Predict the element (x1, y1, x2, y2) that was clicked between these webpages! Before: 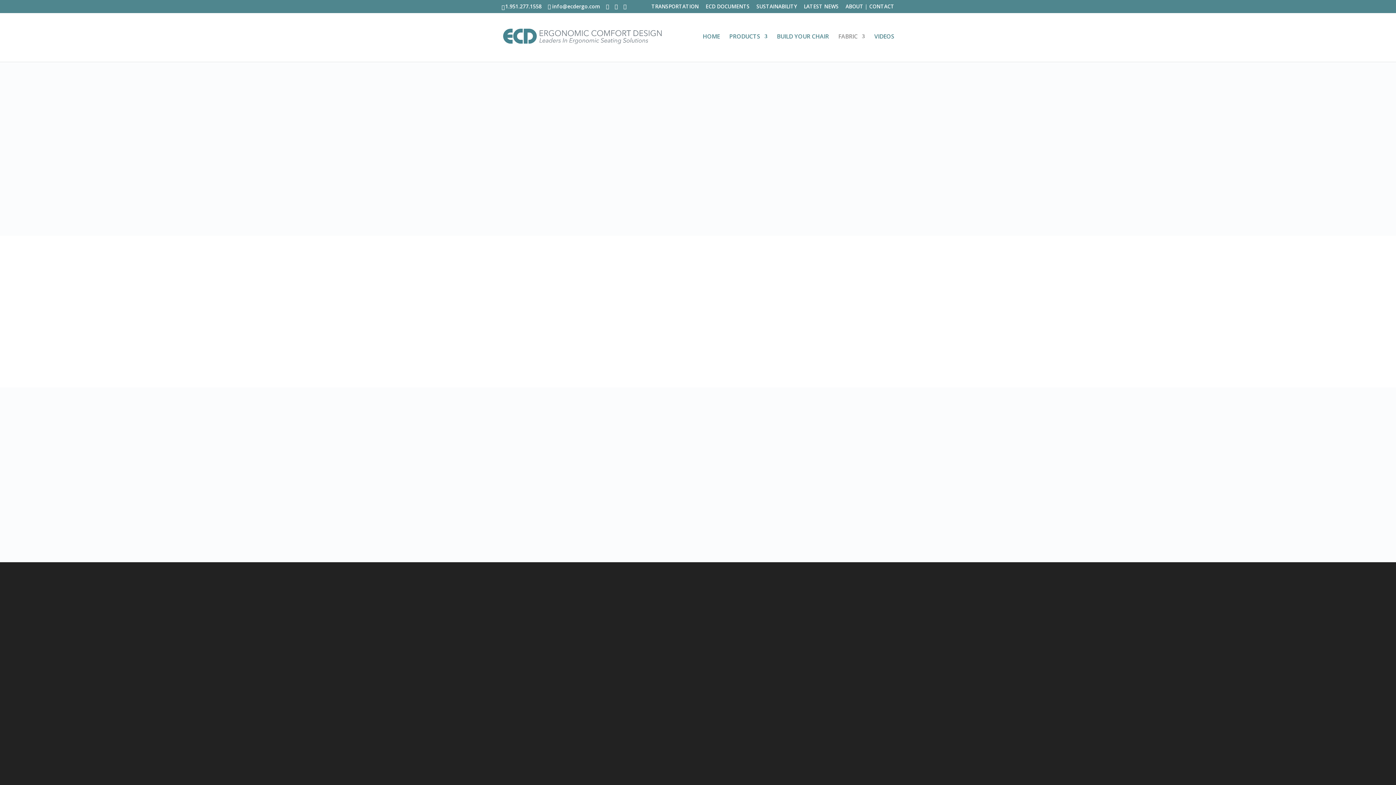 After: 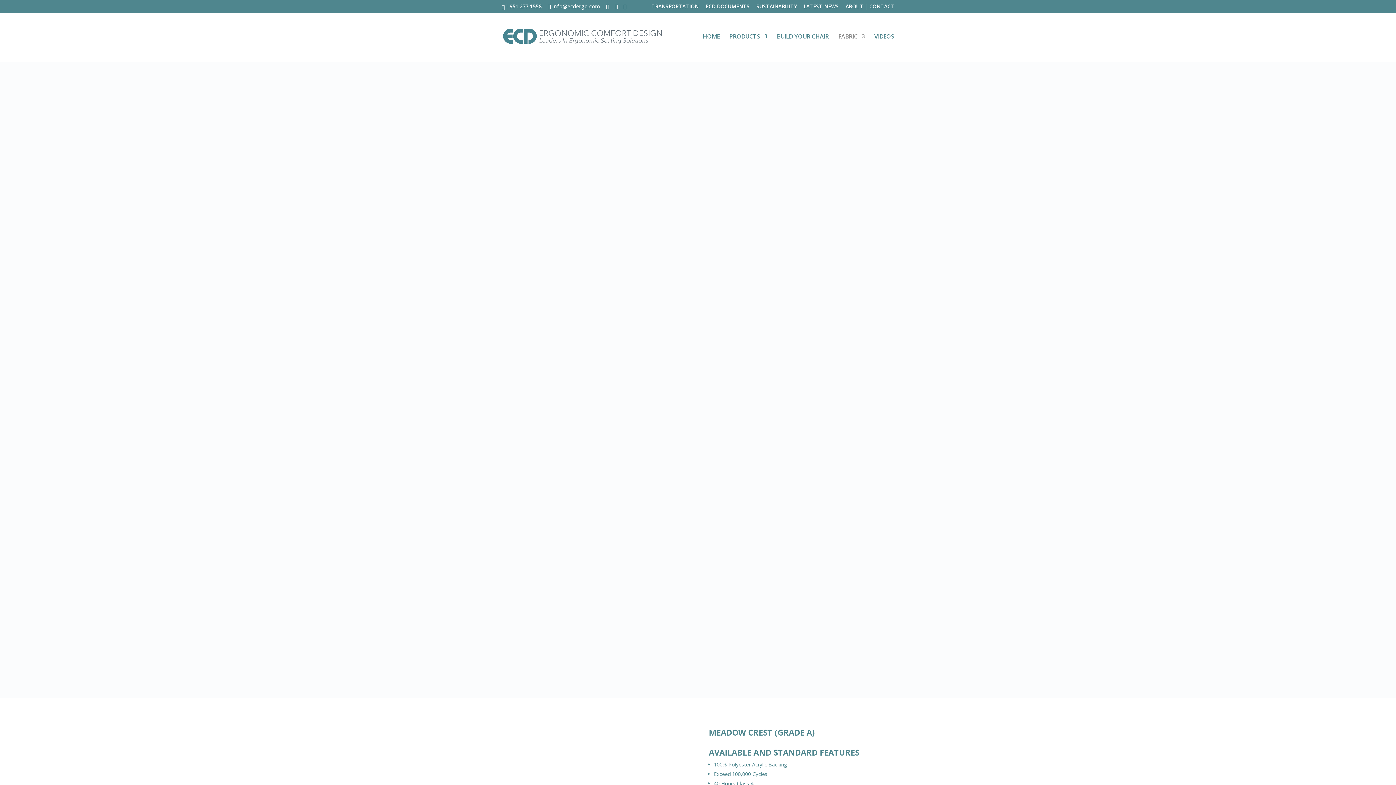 Action: label: FABRIC bbox: (838, 33, 865, 61)